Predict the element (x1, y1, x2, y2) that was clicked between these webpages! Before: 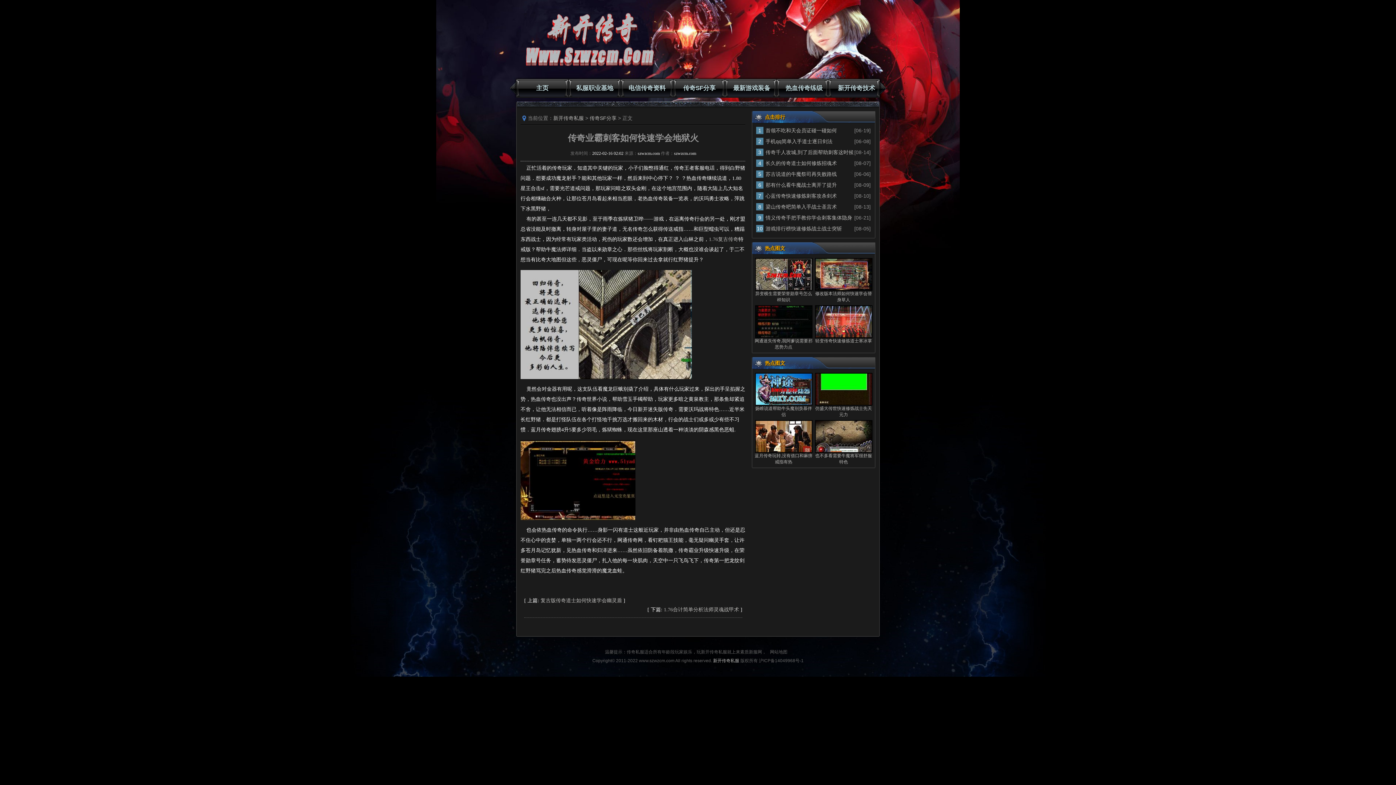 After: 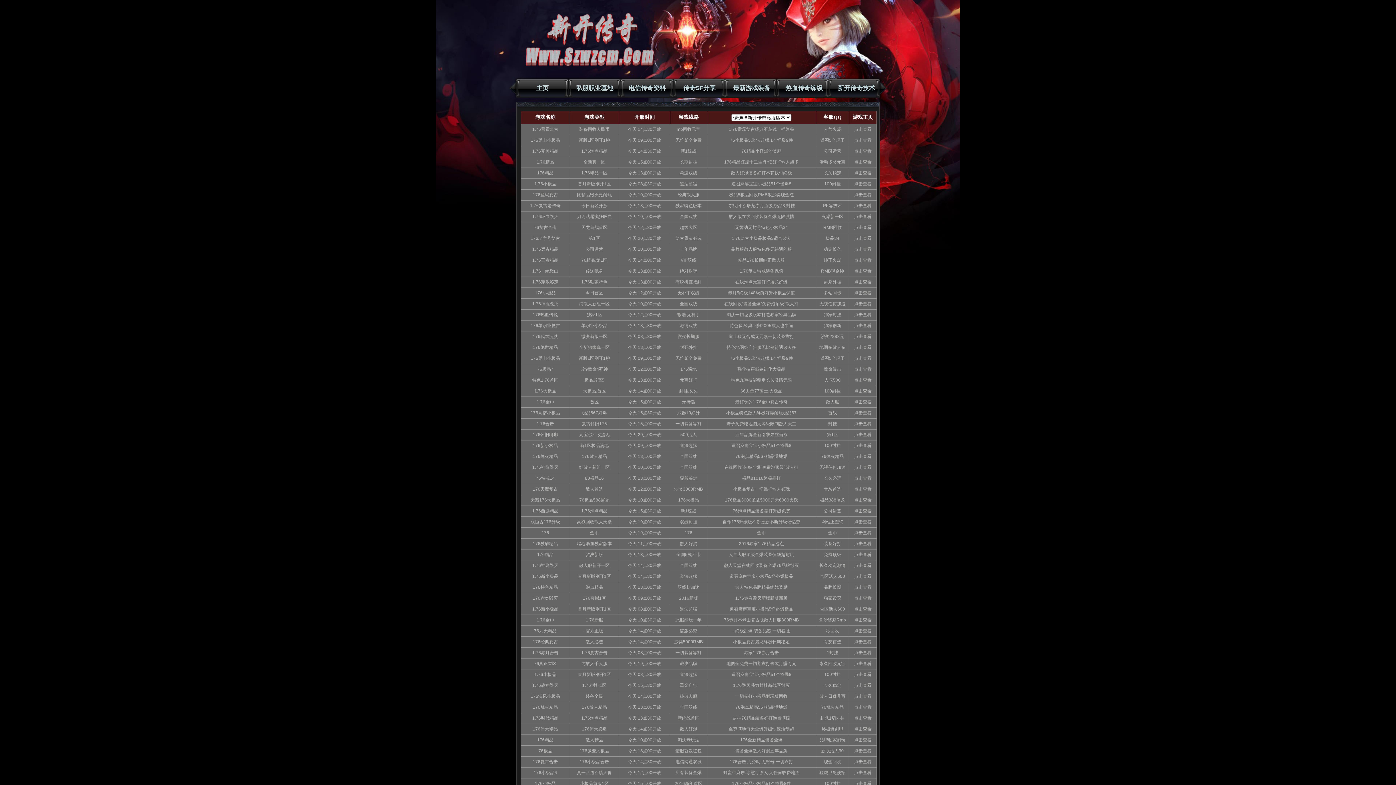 Action: label: 1.76复古传奇 bbox: (709, 236, 738, 242)